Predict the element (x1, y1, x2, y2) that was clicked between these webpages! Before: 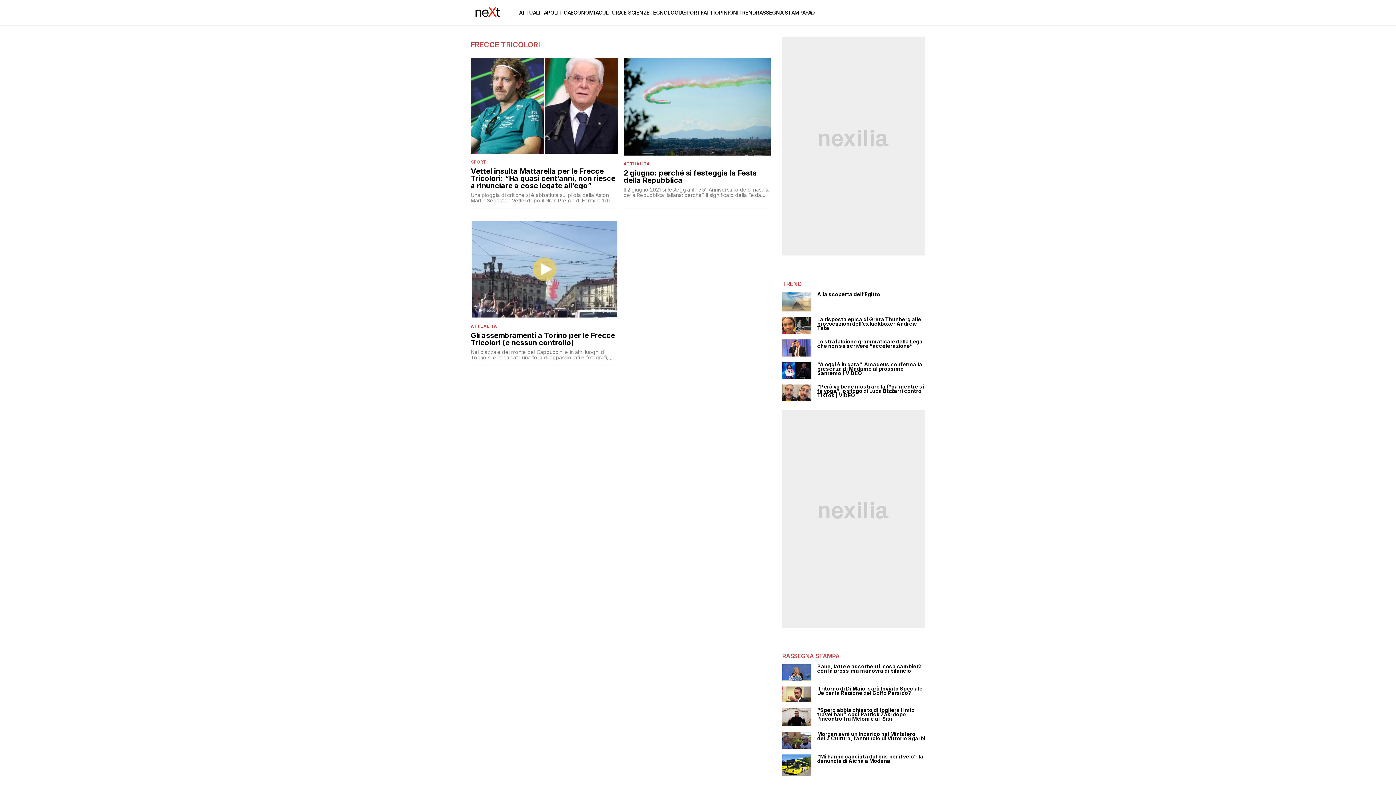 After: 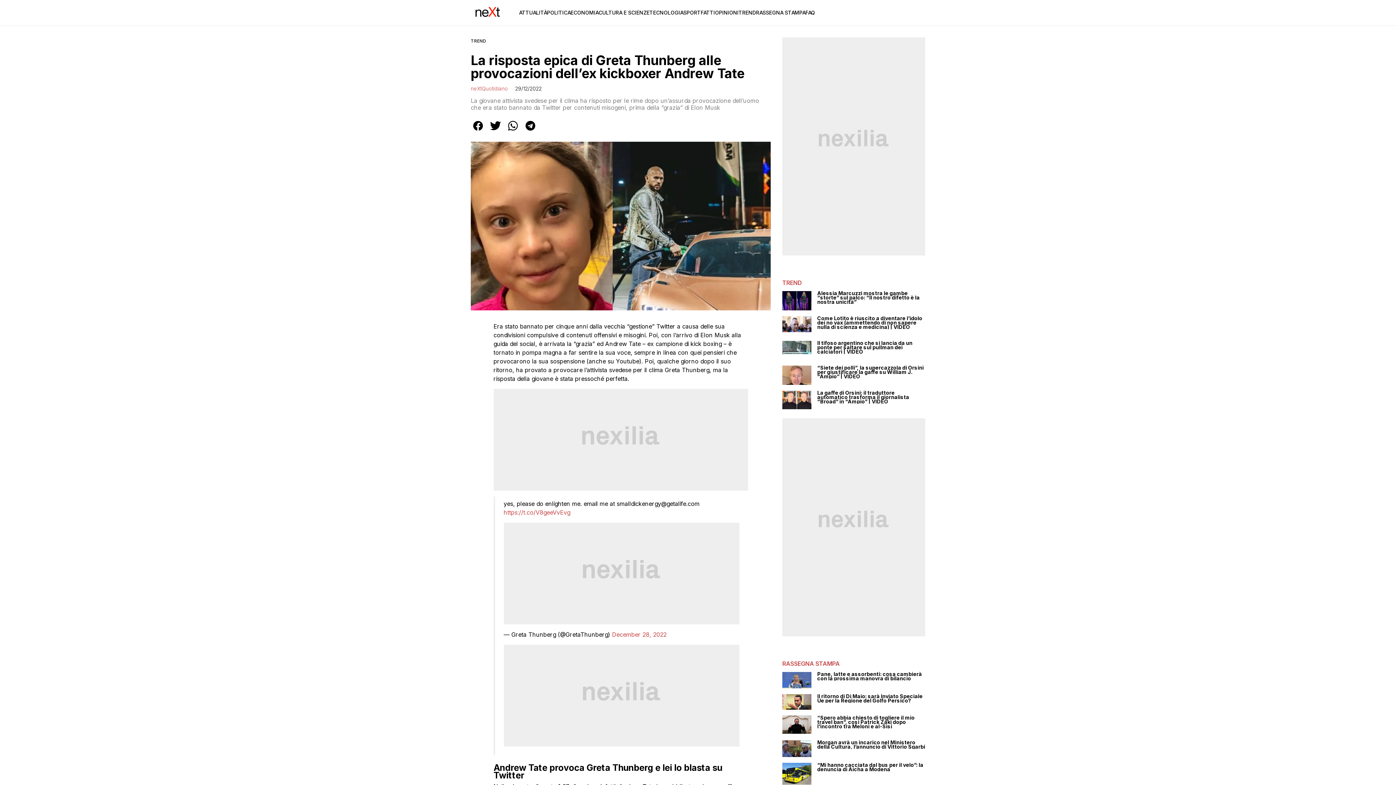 Action: bbox: (817, 317, 925, 330) label: La risposta epica di Greta Thunberg alle provocazioni dell’ex kickboxer Andrew Tate